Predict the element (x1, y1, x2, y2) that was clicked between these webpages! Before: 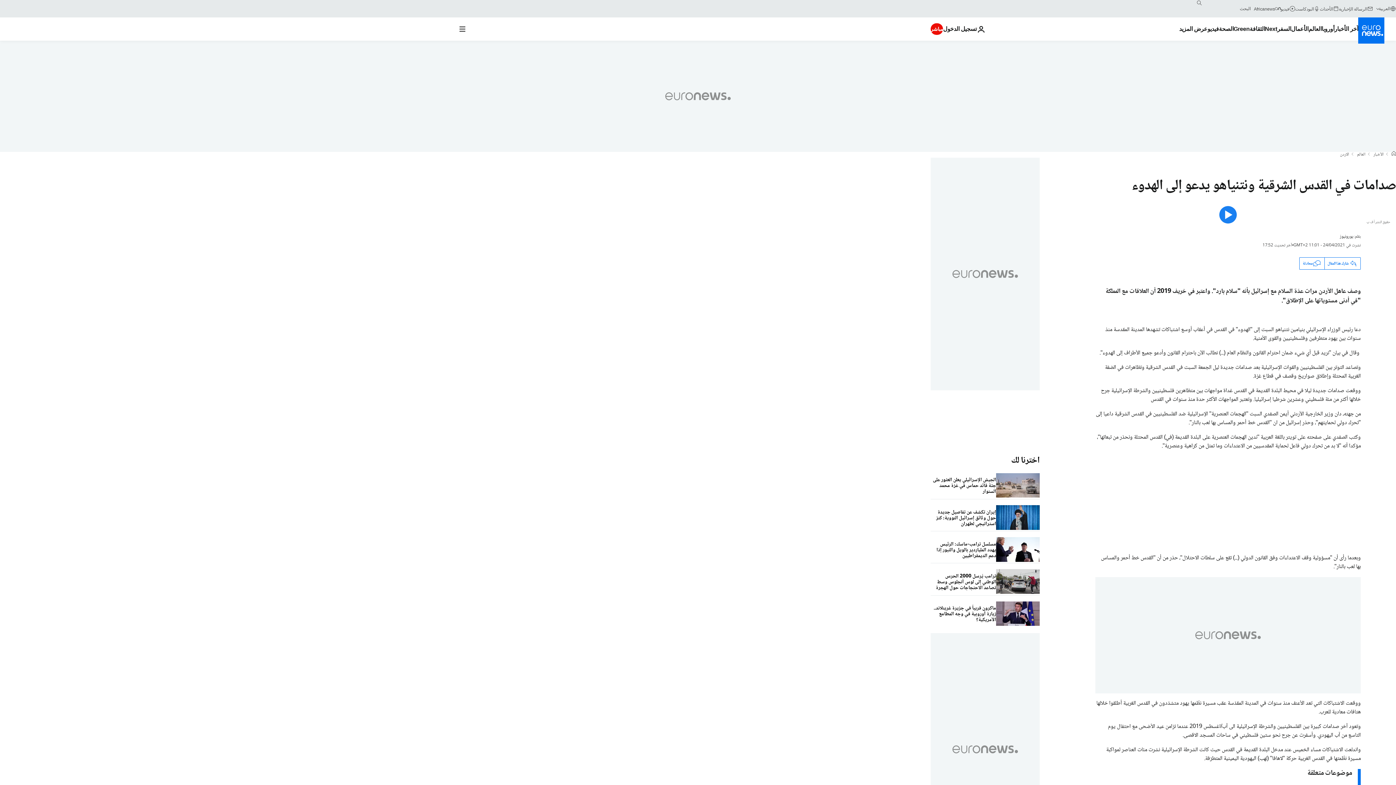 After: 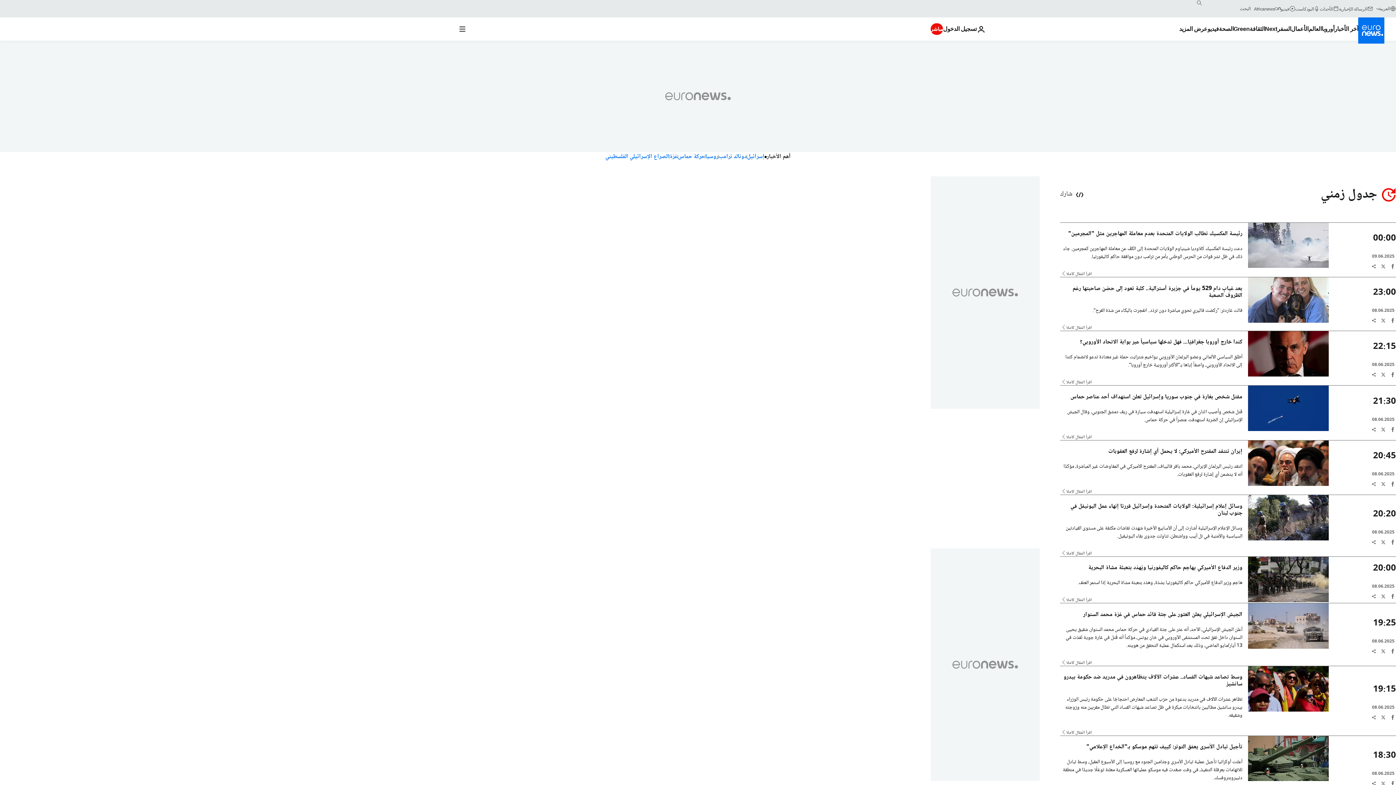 Action: bbox: (1334, 17, 1358, 40) label: Read more about آخر الأخبار